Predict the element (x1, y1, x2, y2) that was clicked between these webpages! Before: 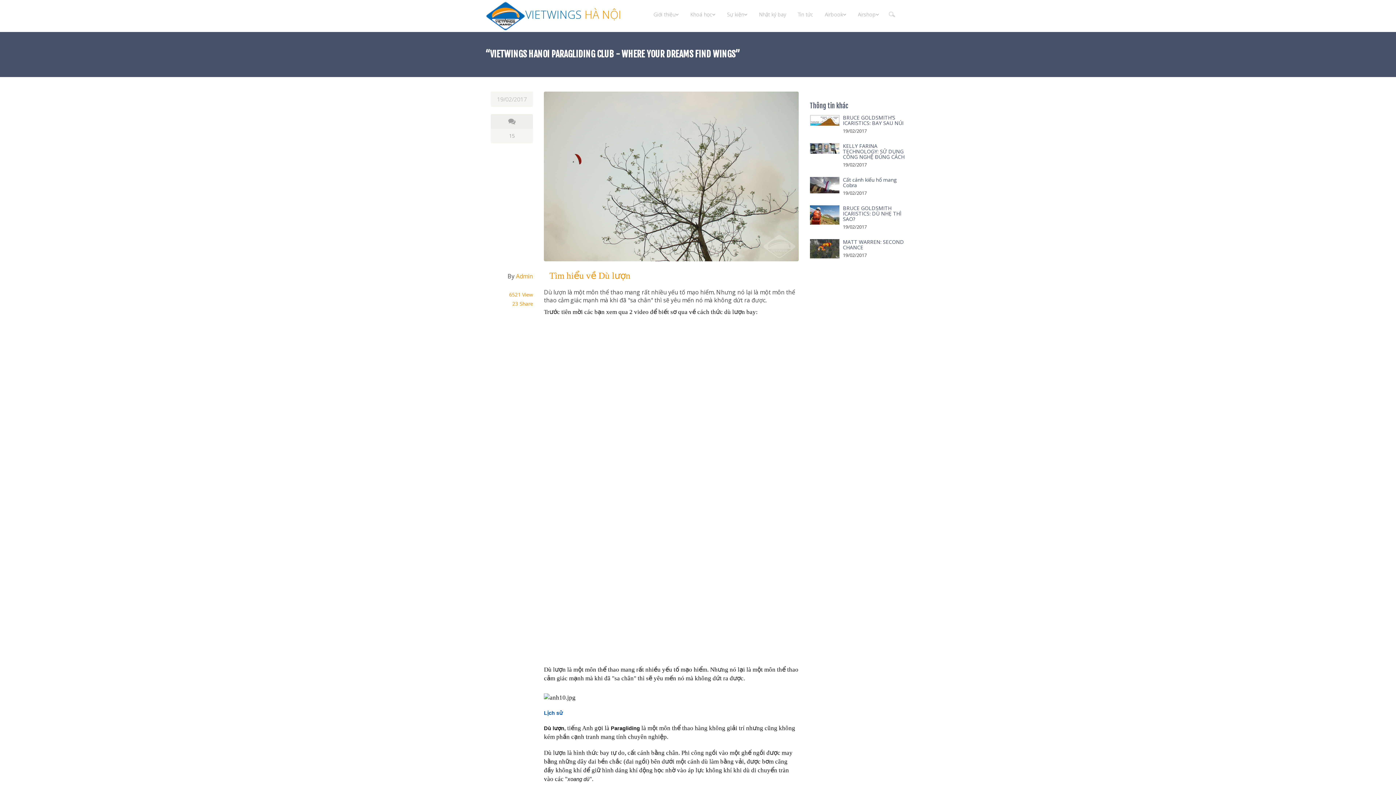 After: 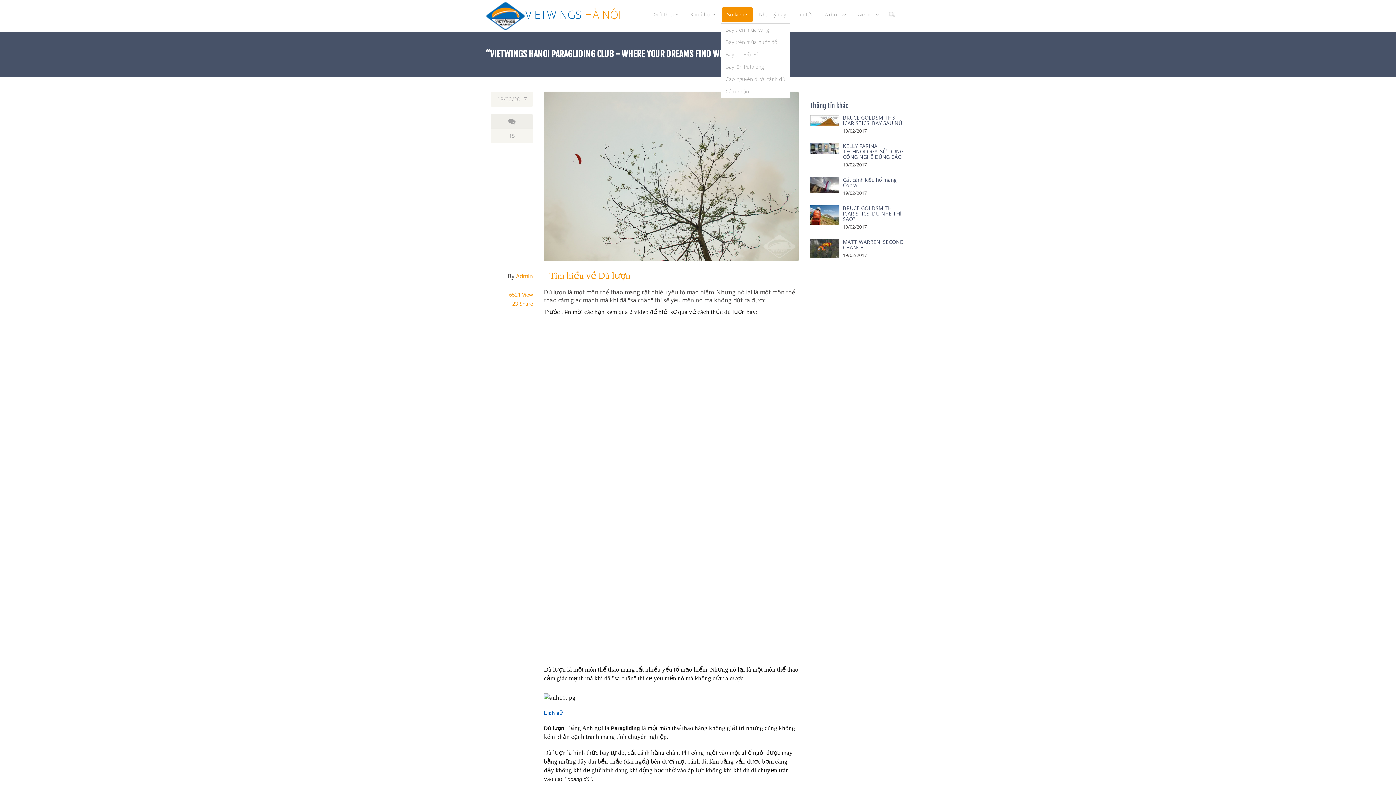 Action: bbox: (721, 7, 753, 22) label: Sự kiện